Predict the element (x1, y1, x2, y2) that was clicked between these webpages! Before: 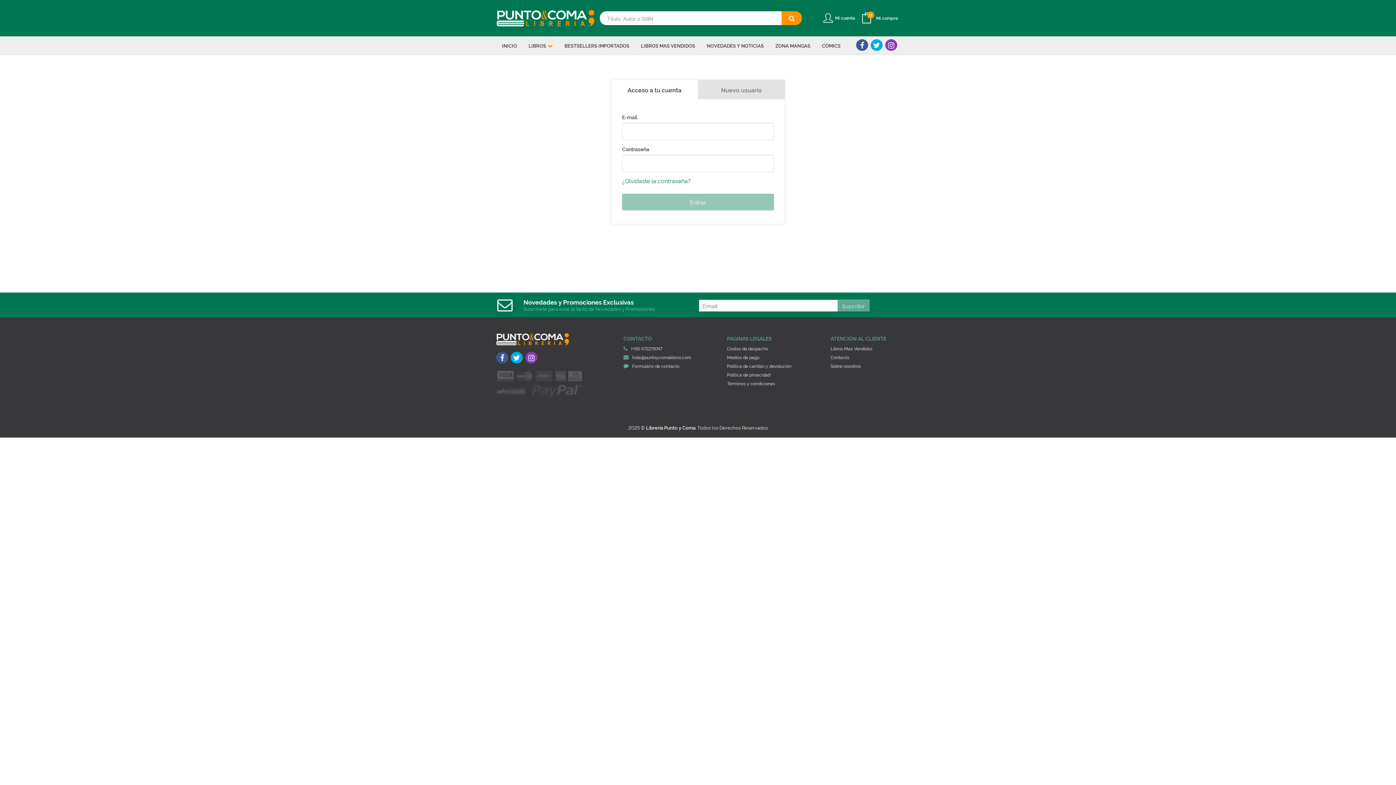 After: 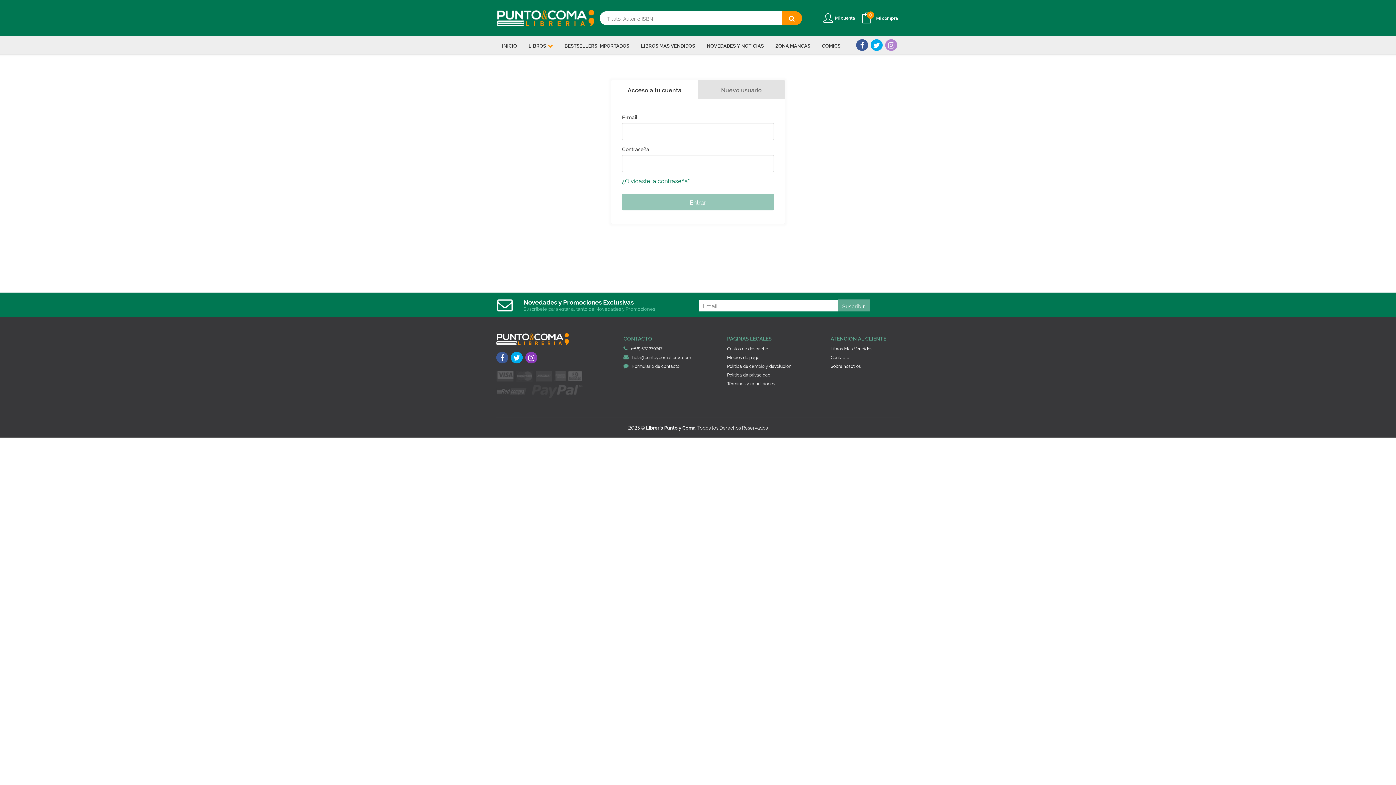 Action: bbox: (885, 39, 897, 50)